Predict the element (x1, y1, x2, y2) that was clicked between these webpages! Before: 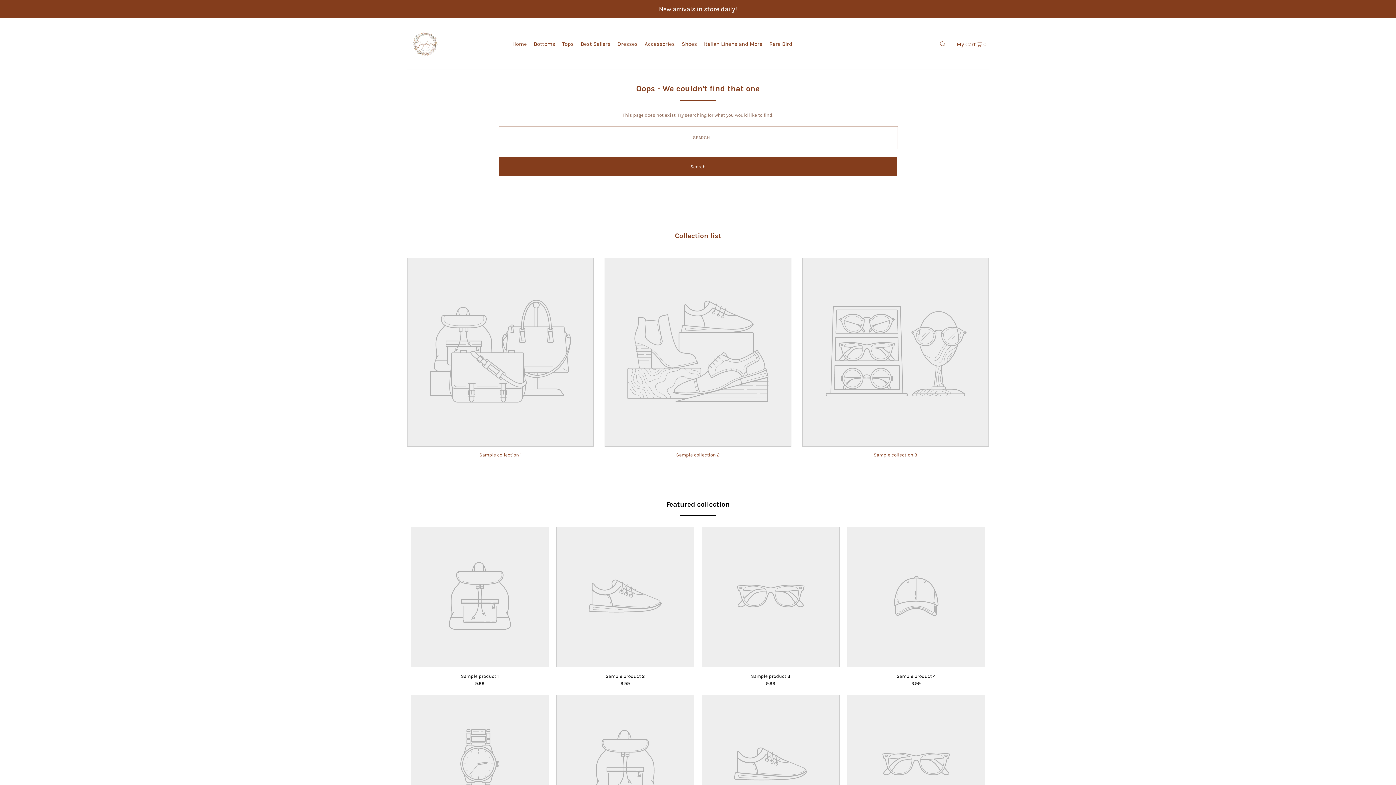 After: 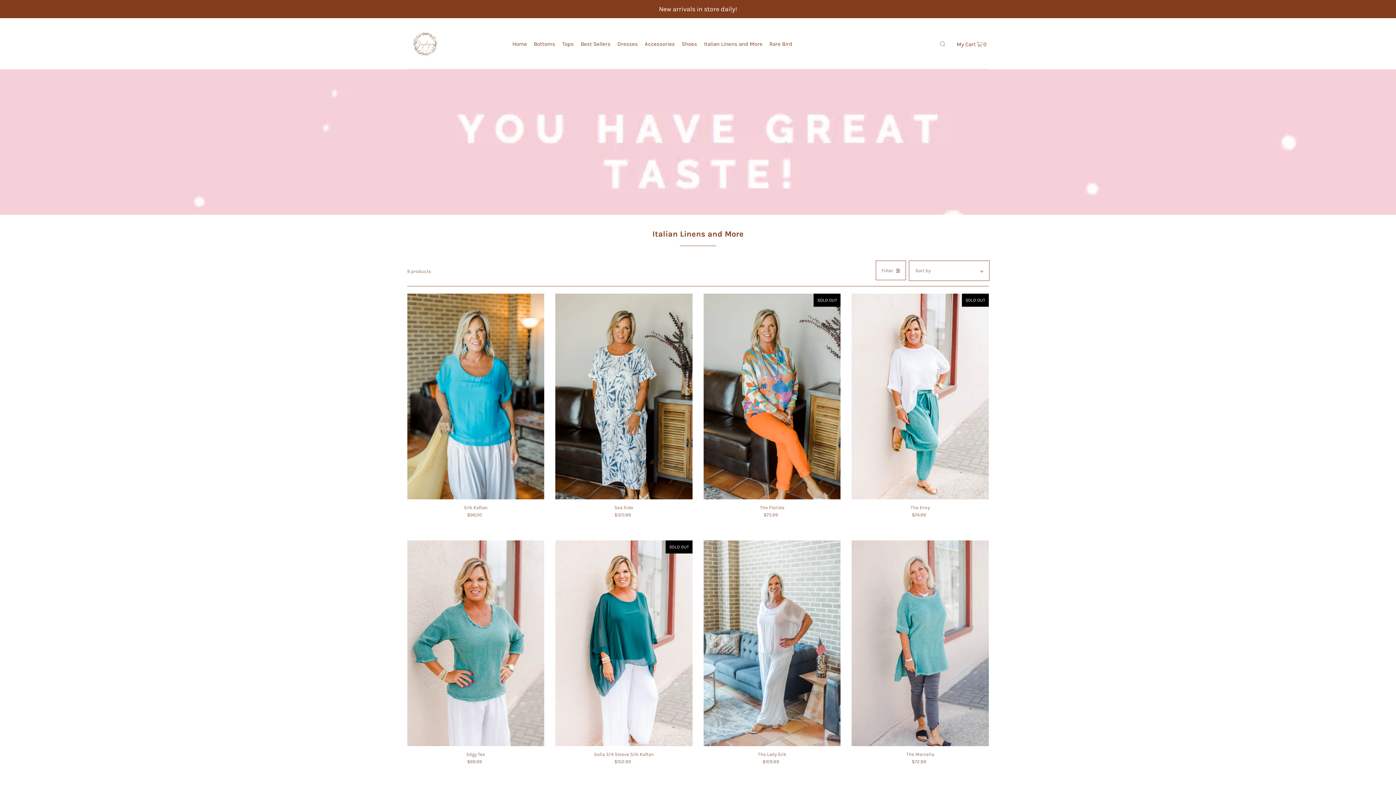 Action: bbox: (704, 34, 762, 52) label: Italian Linens and More